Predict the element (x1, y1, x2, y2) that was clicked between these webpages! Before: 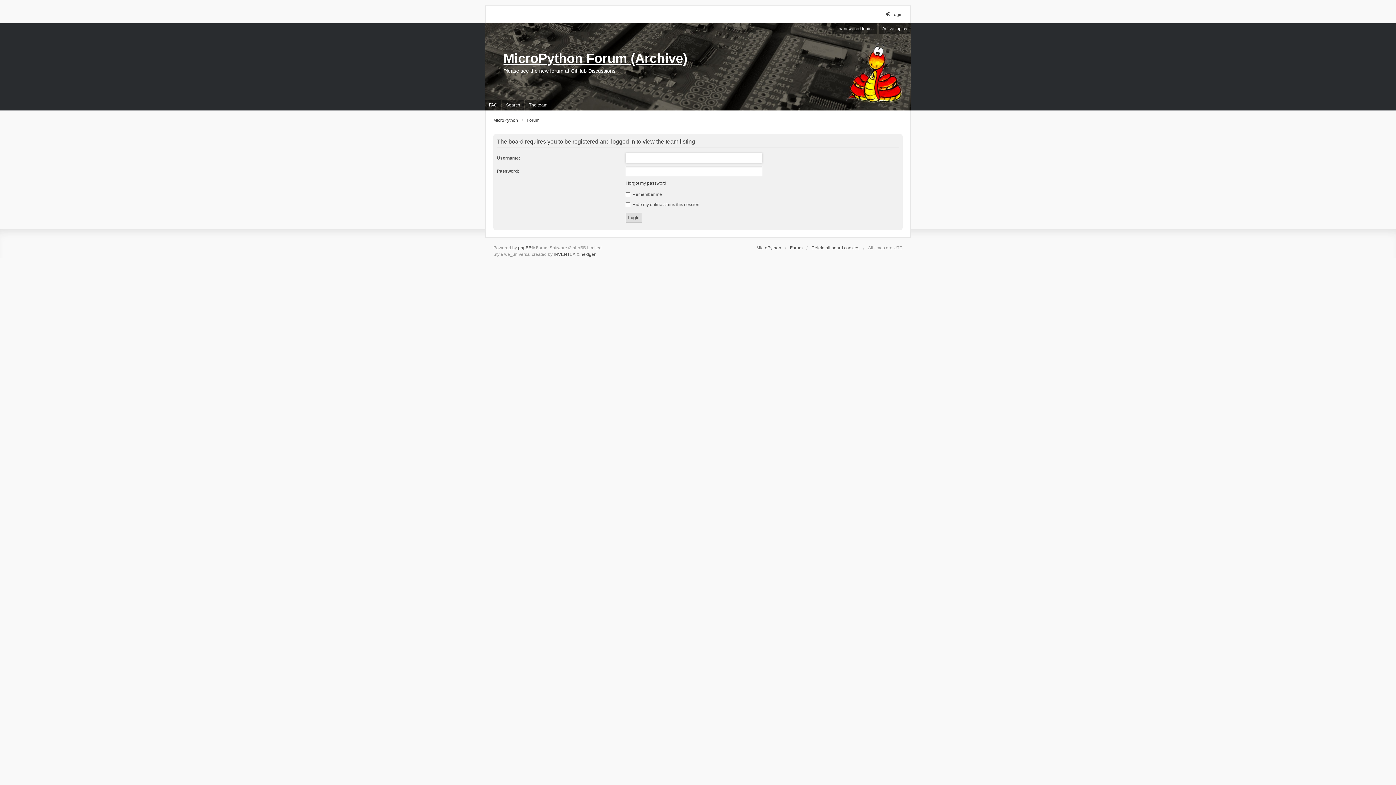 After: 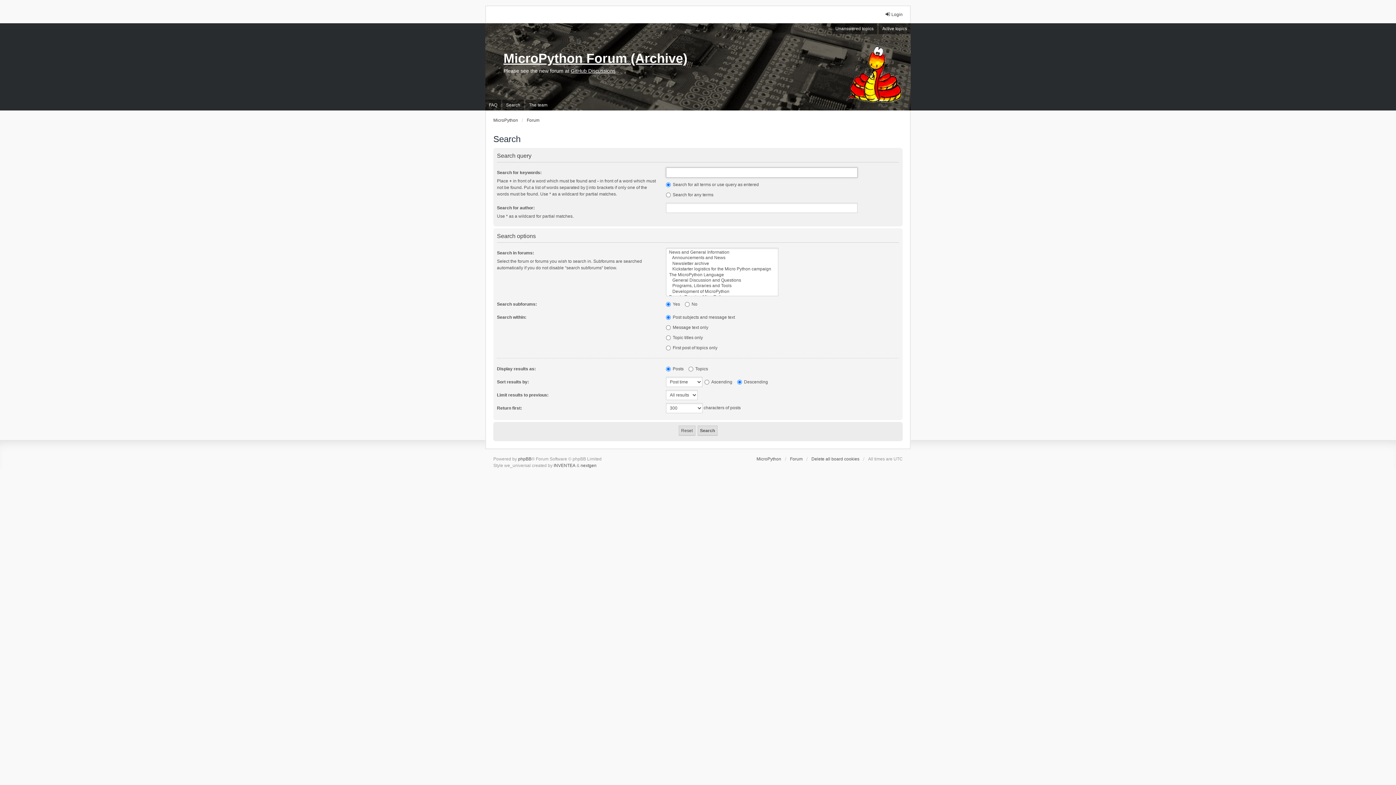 Action: label: Search bbox: (502, 99, 524, 110)